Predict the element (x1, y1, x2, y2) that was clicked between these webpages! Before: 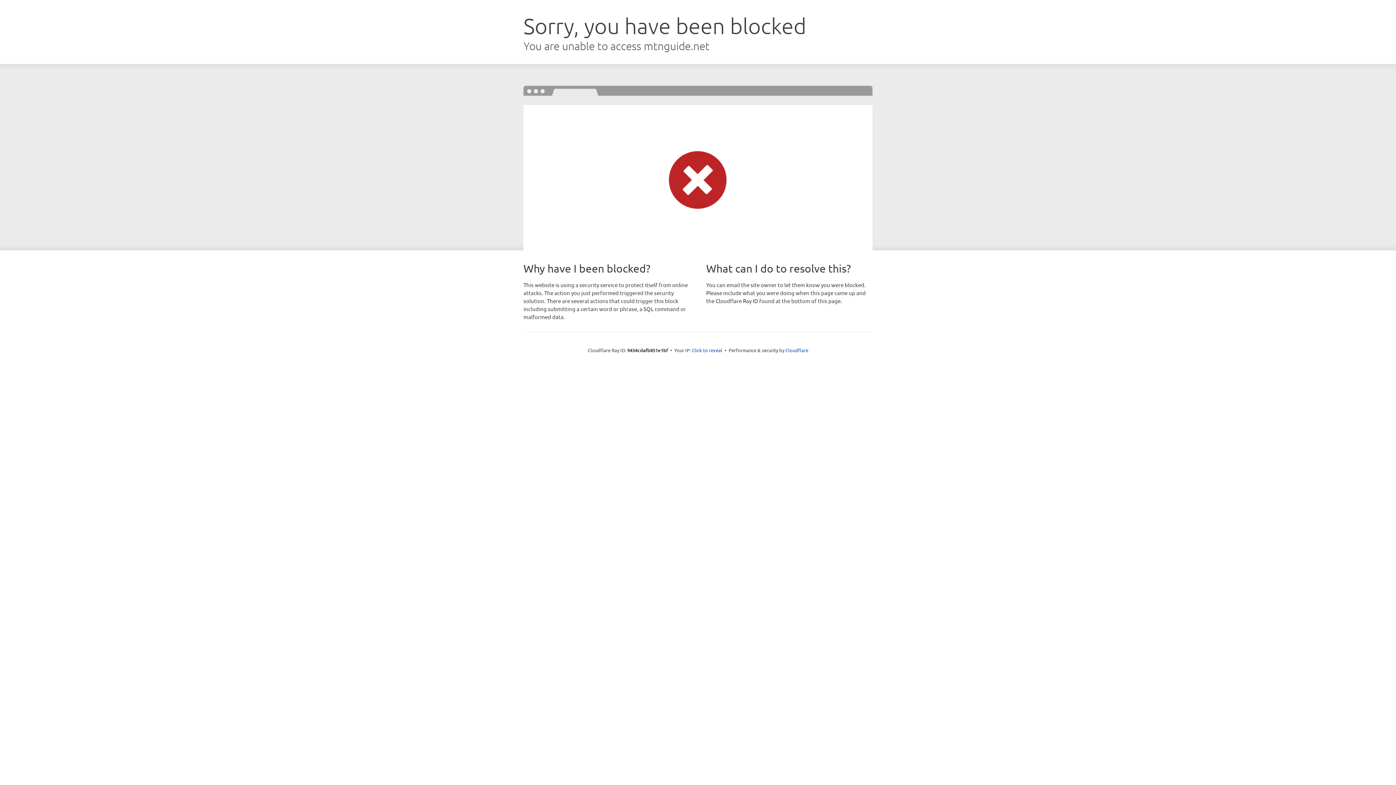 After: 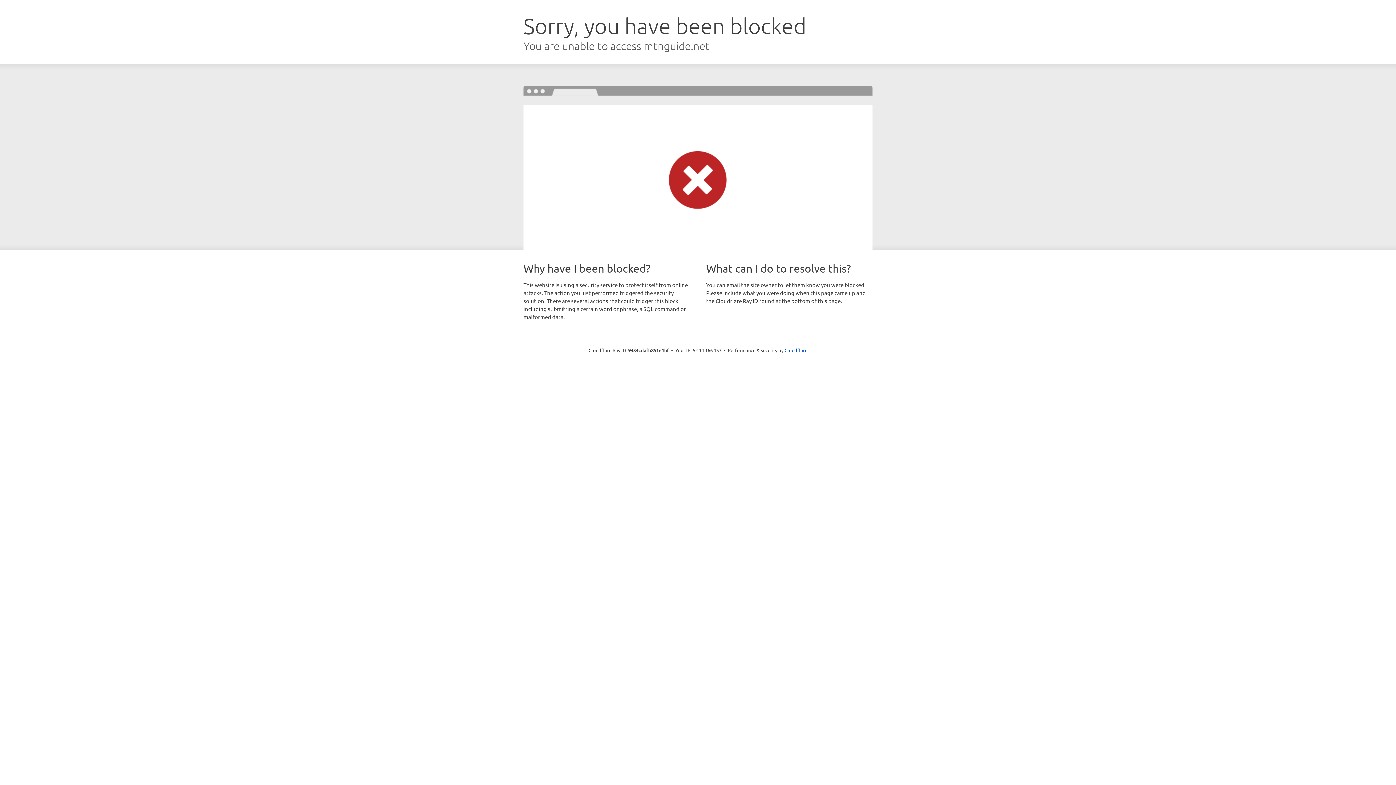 Action: label: Click to reveal bbox: (692, 346, 722, 353)